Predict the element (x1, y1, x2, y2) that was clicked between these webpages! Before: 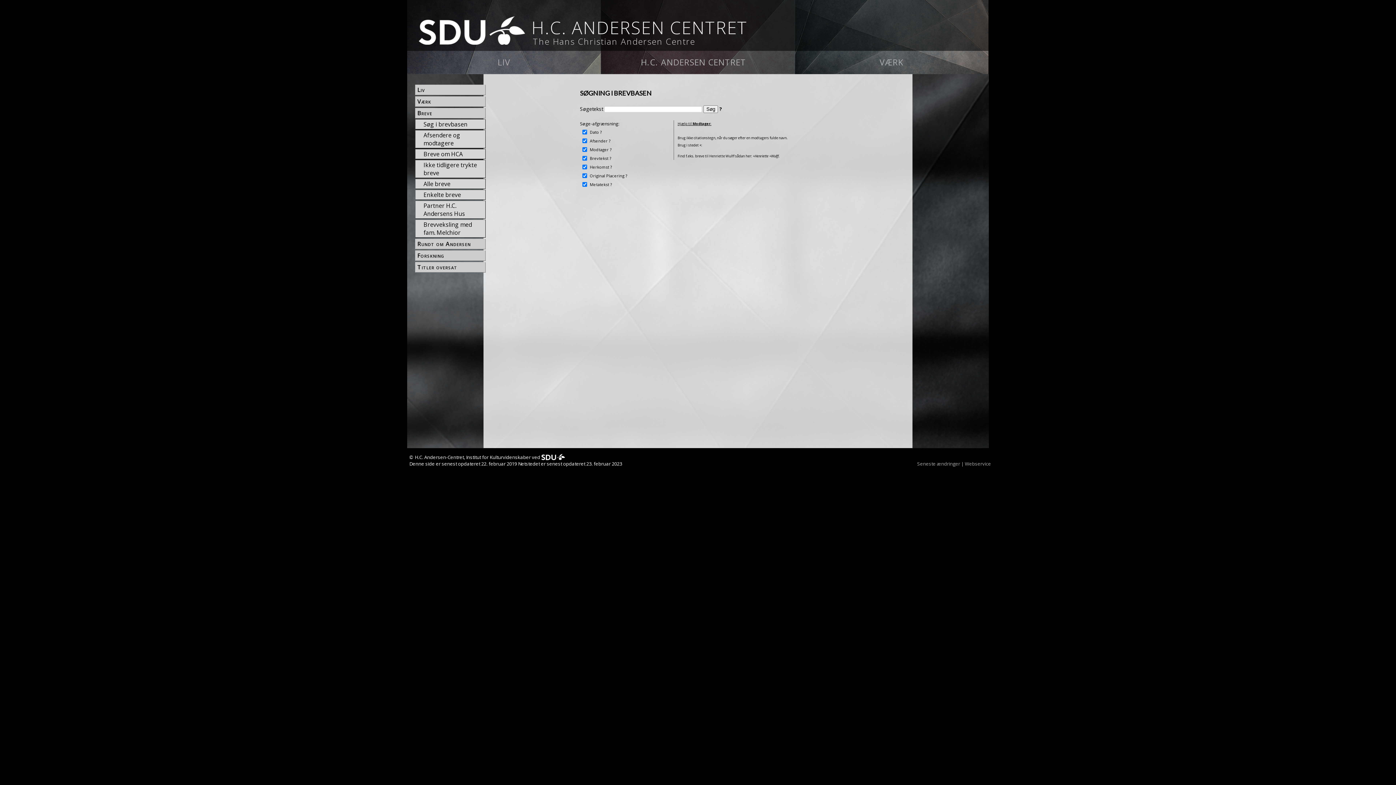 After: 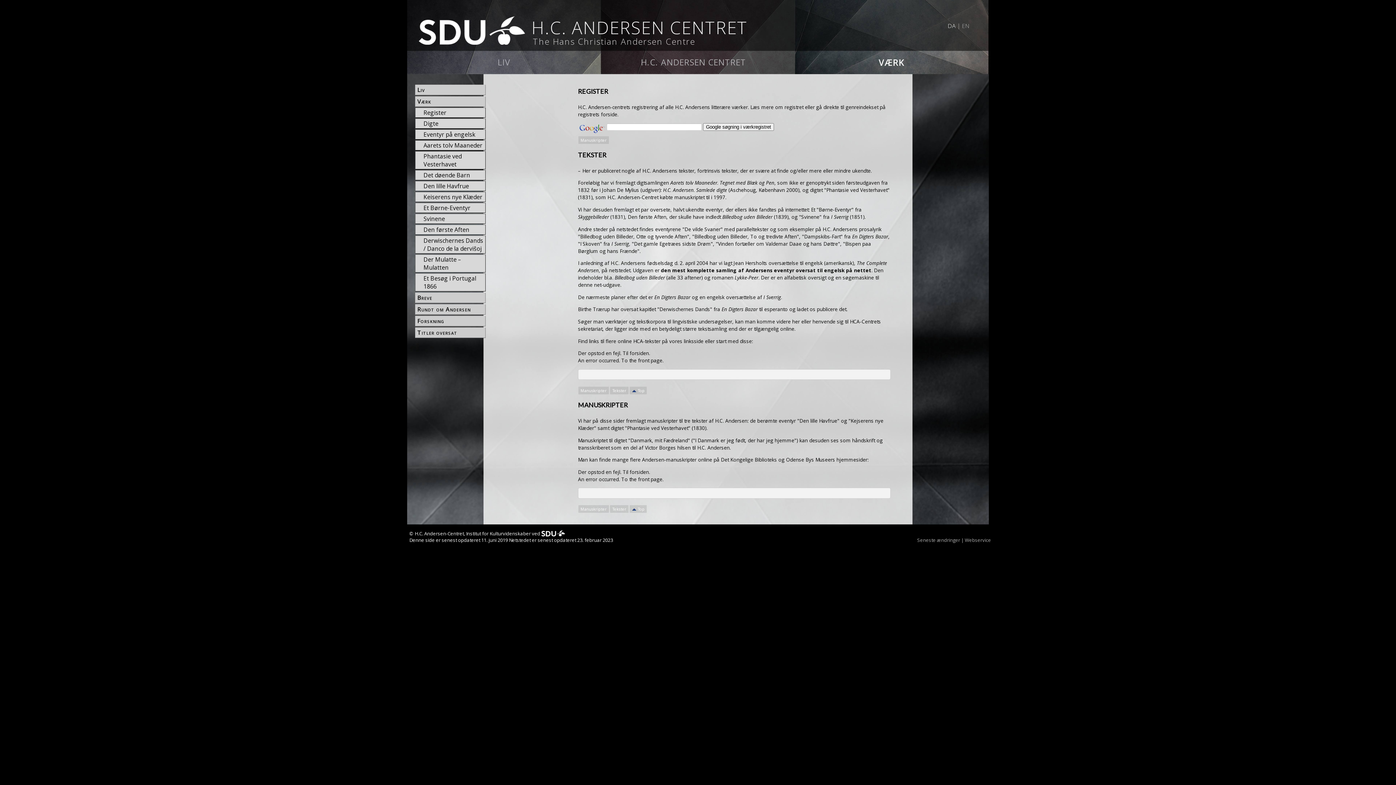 Action: bbox: (416, 95, 485, 103) label: Værk